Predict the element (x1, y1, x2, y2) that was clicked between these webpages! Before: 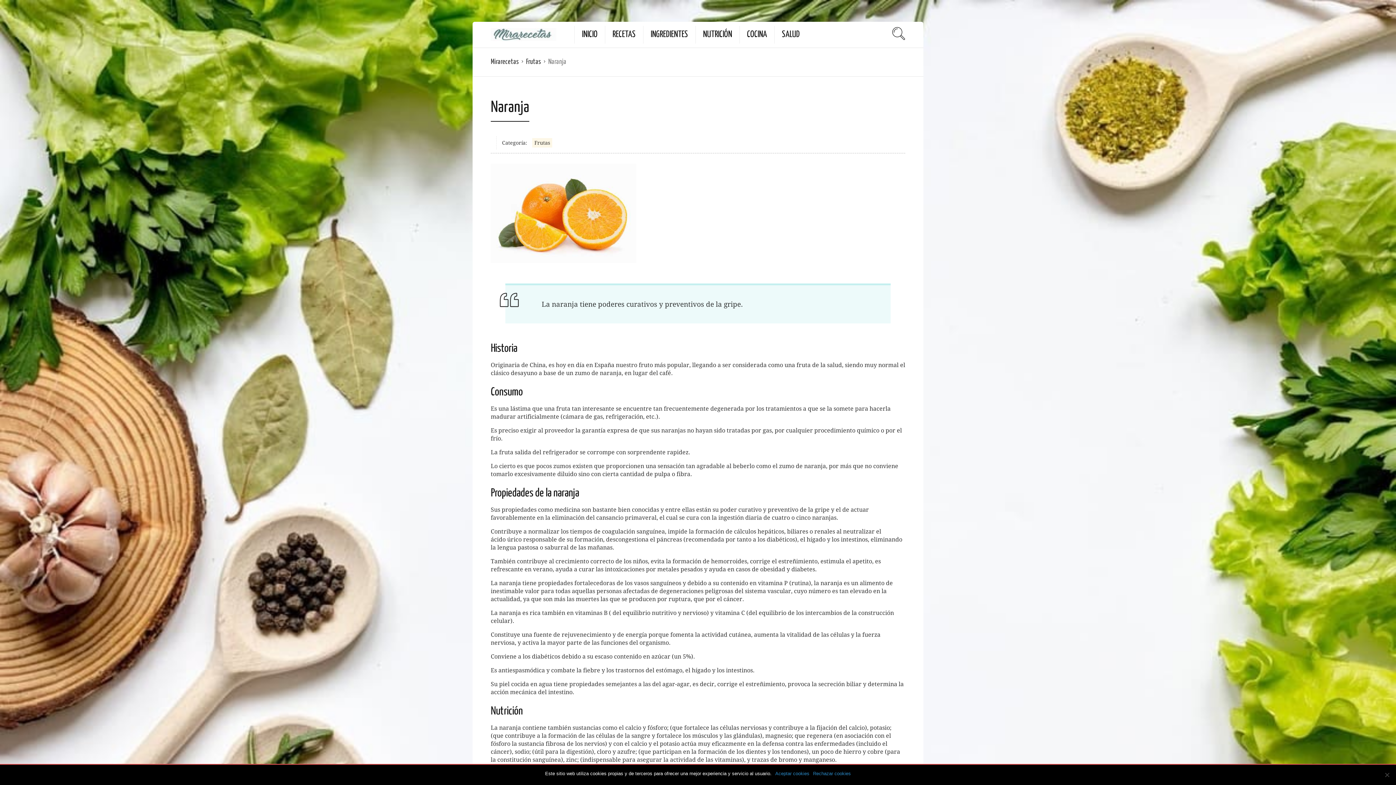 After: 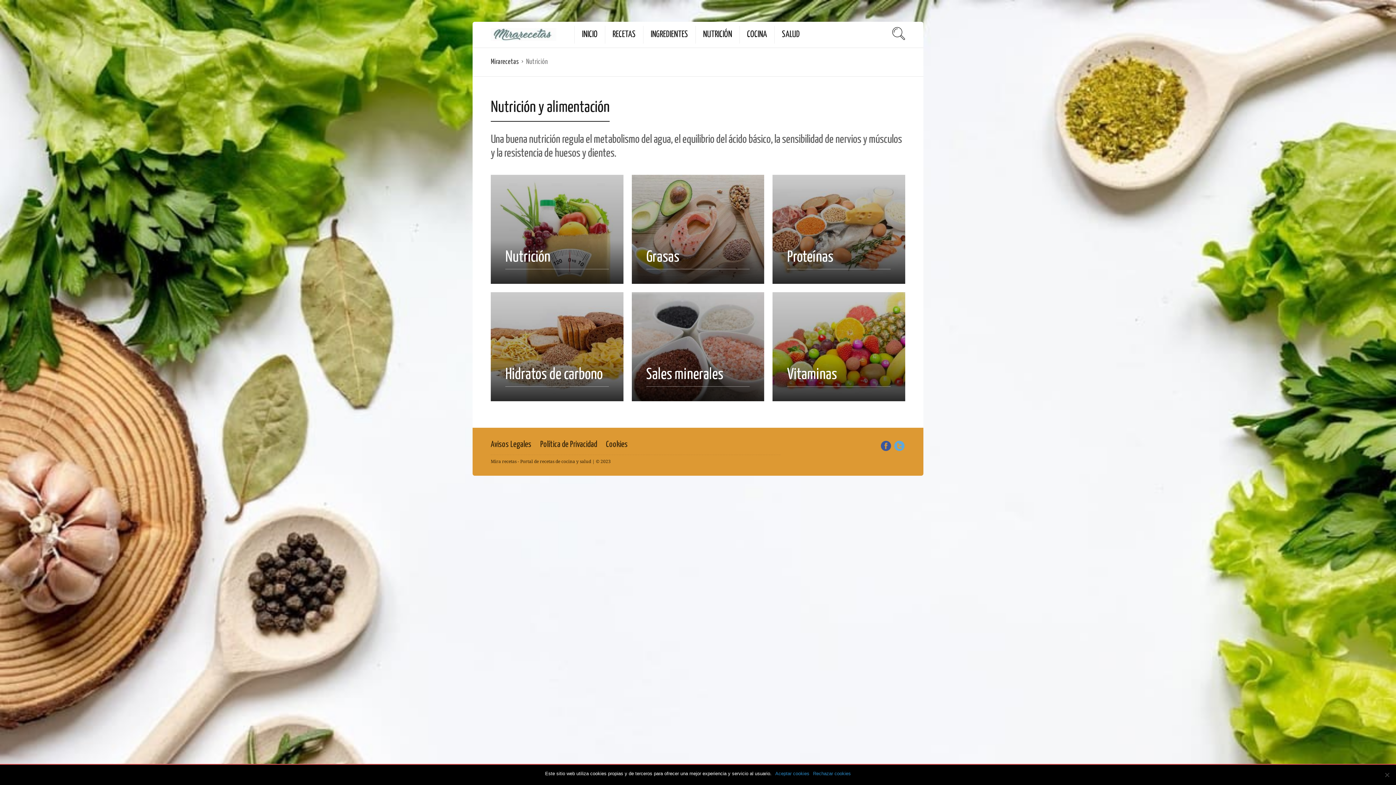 Action: label: NUTRICIÓN bbox: (703, 25, 732, 43)